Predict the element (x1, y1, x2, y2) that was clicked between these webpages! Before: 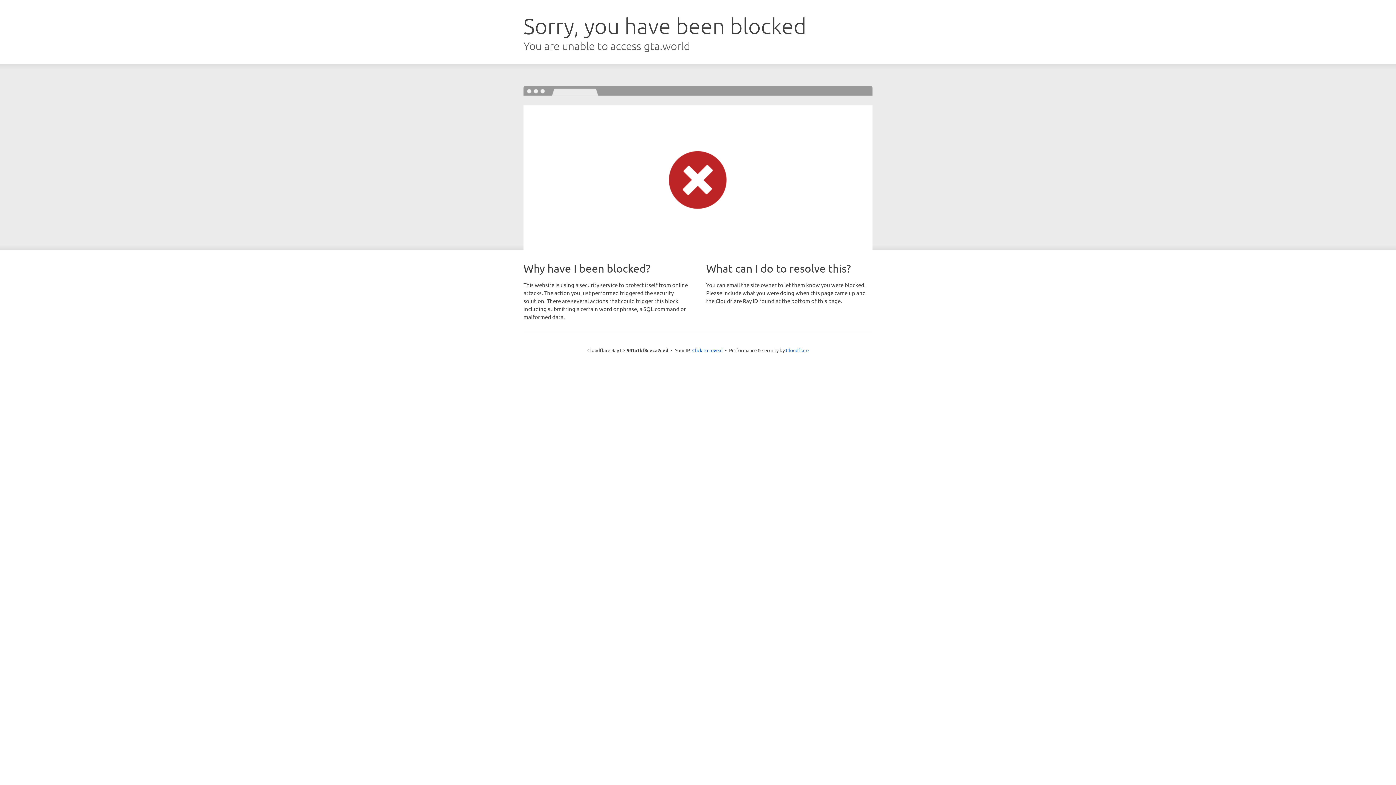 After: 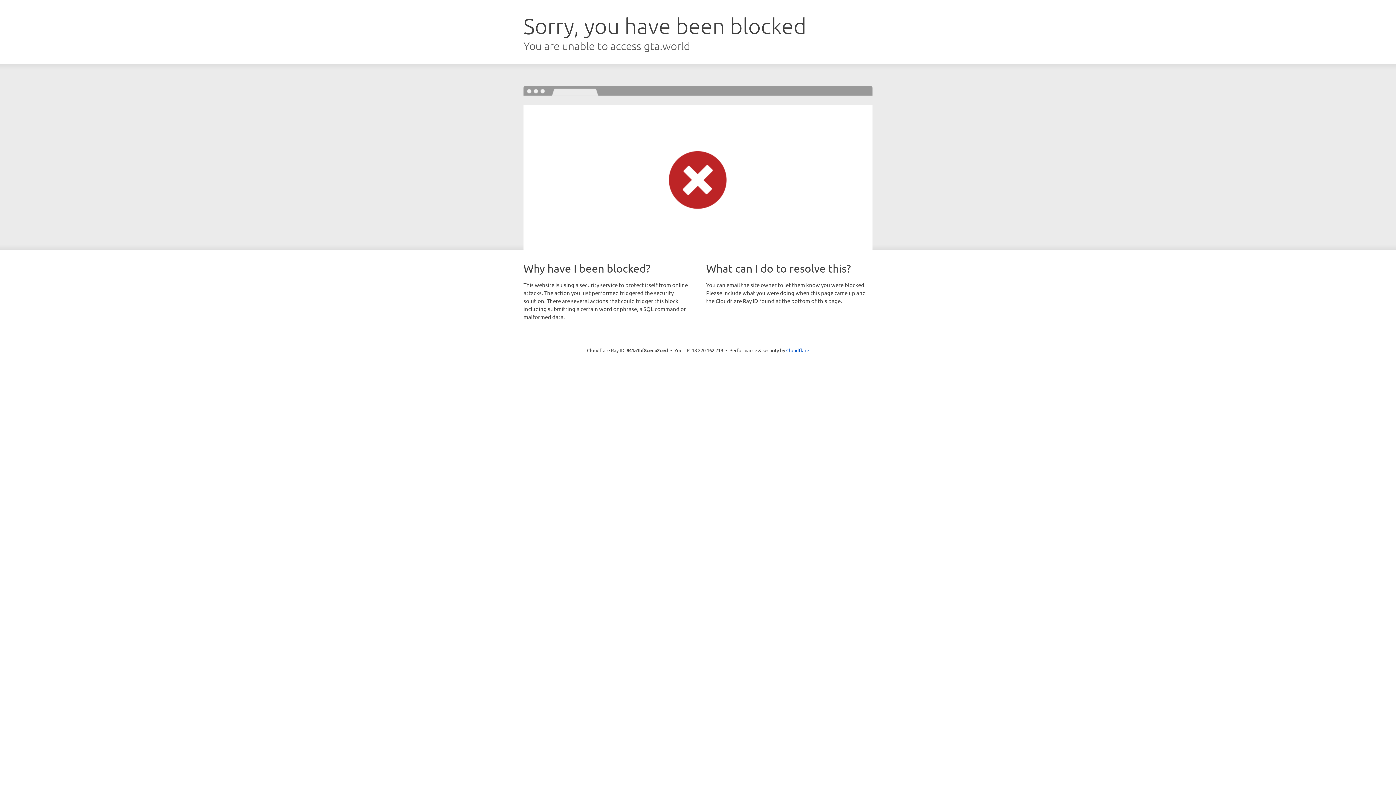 Action: bbox: (692, 346, 722, 353) label: Click to reveal